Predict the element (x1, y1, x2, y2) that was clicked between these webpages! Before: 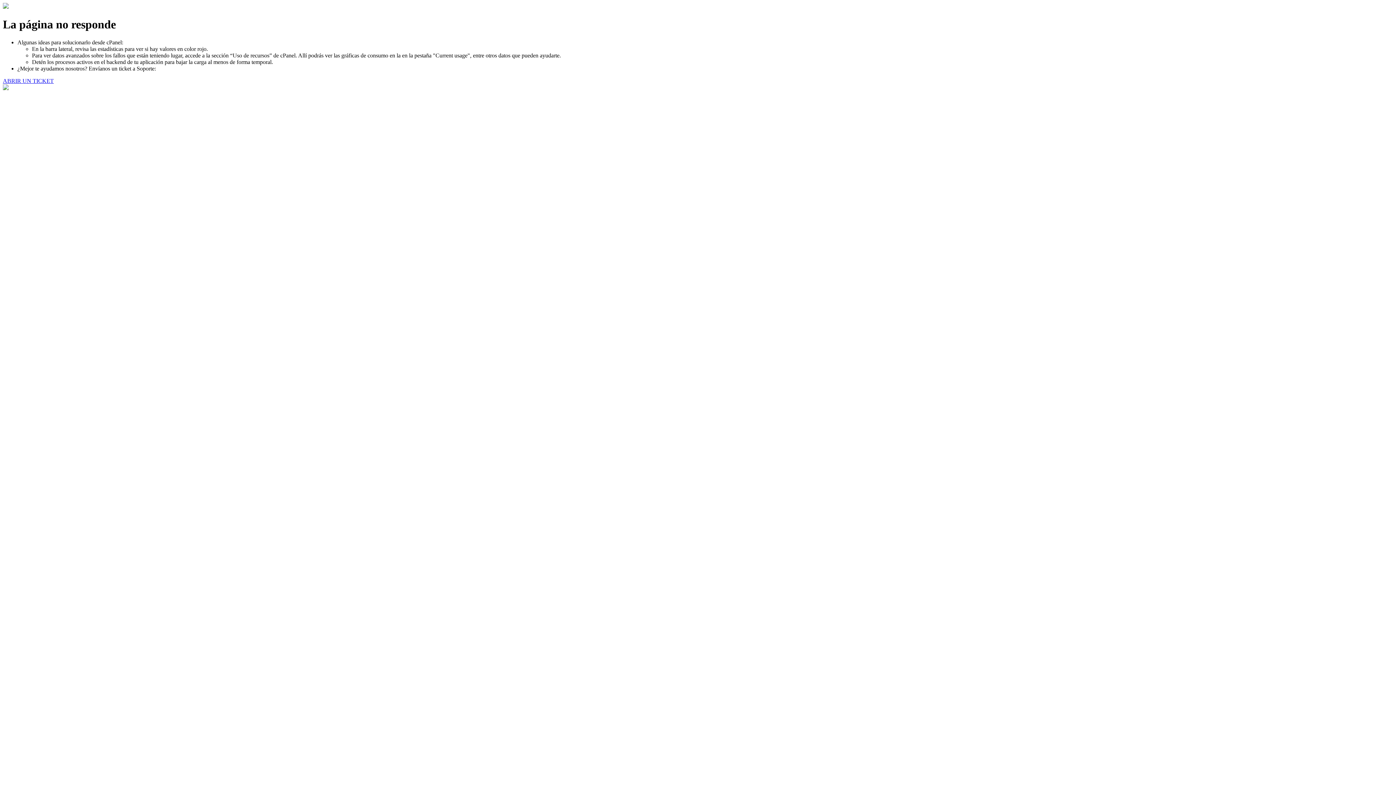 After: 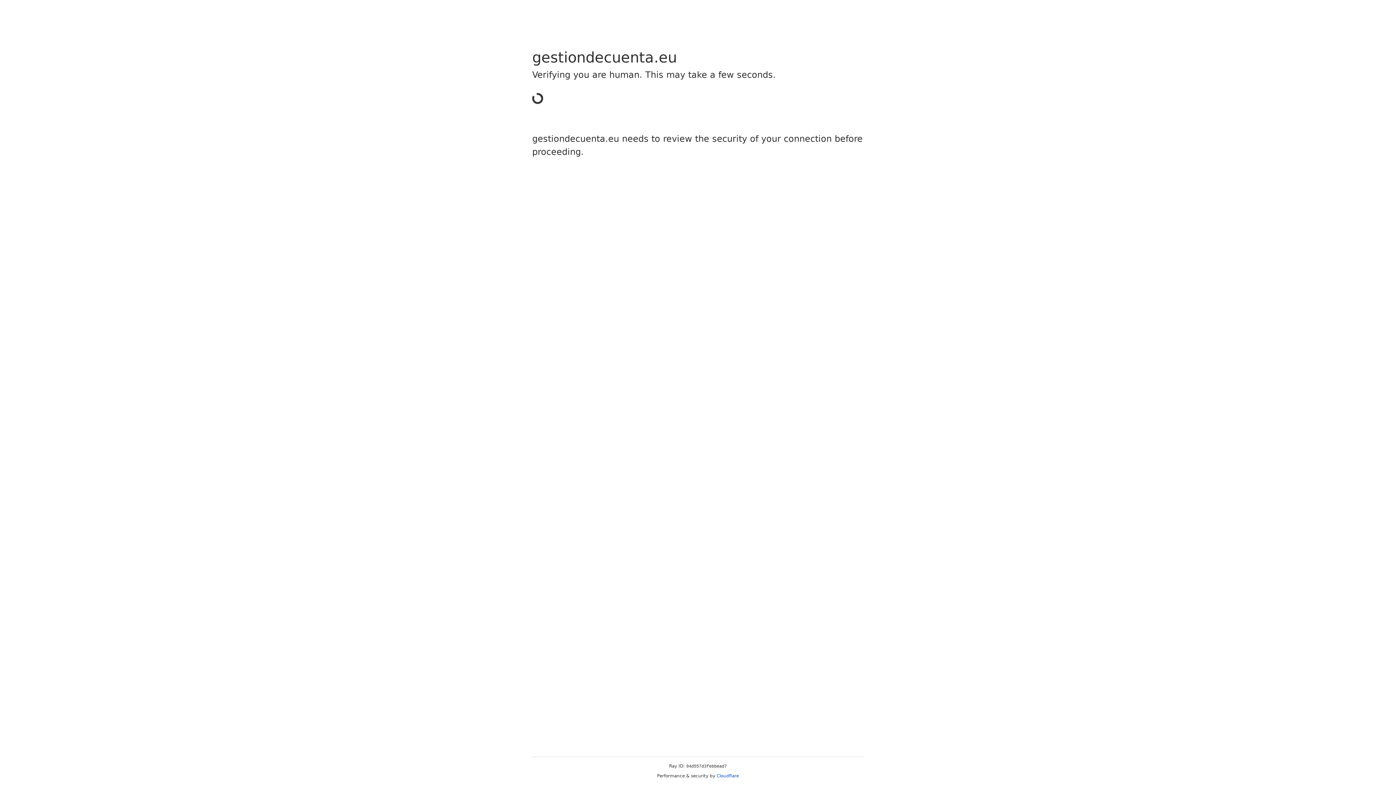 Action: bbox: (2, 77, 53, 83) label: ABRIR UN TICKET